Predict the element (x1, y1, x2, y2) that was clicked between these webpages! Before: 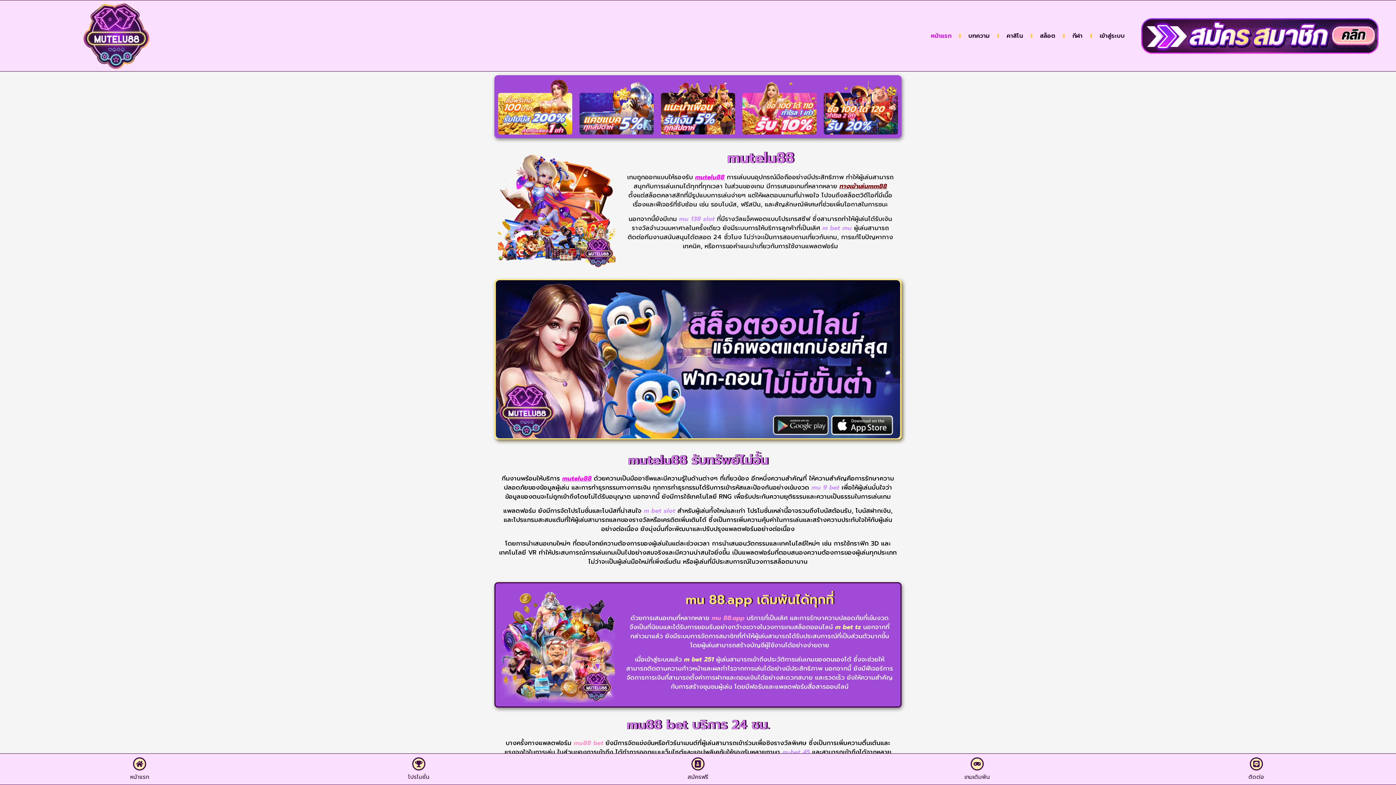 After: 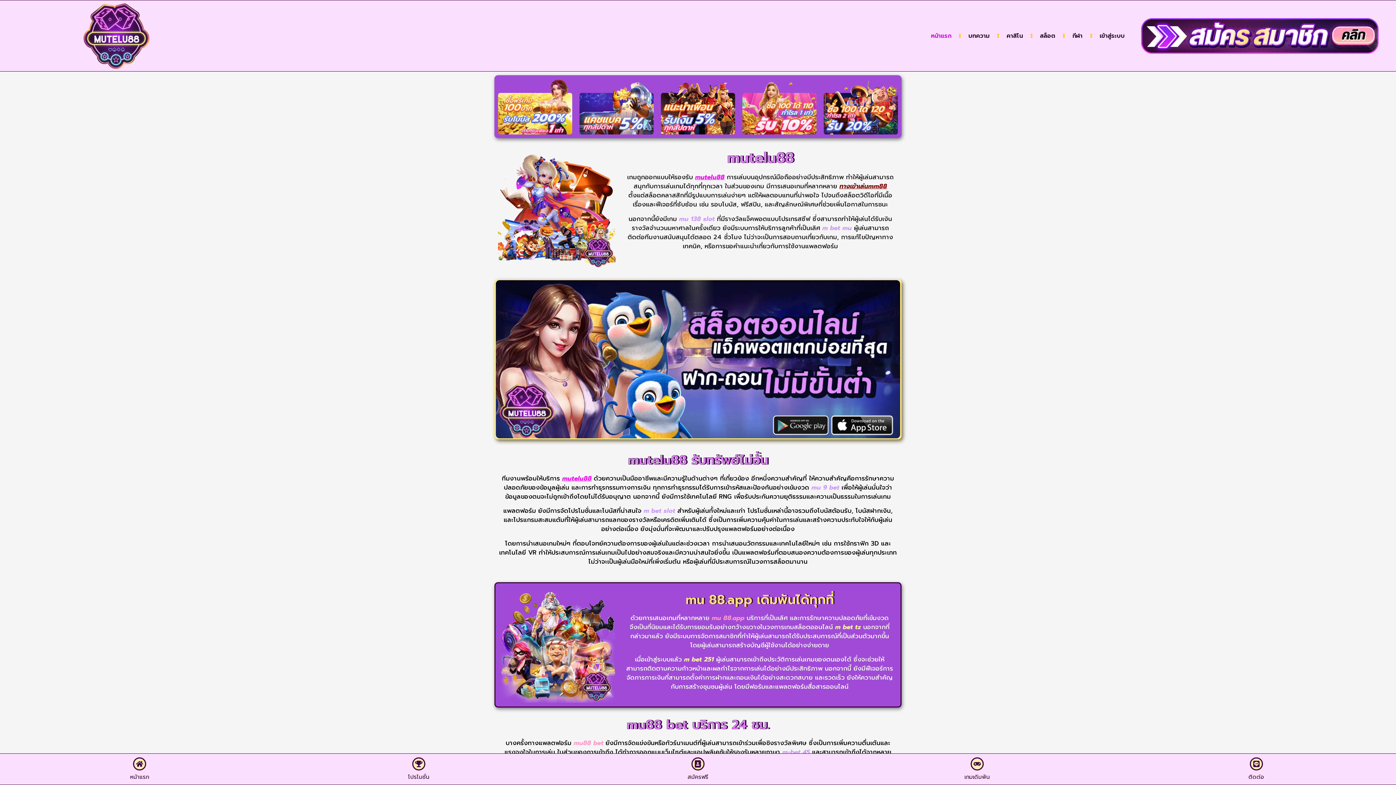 Action: label: mutelu88 bbox: (562, 473, 591, 483)